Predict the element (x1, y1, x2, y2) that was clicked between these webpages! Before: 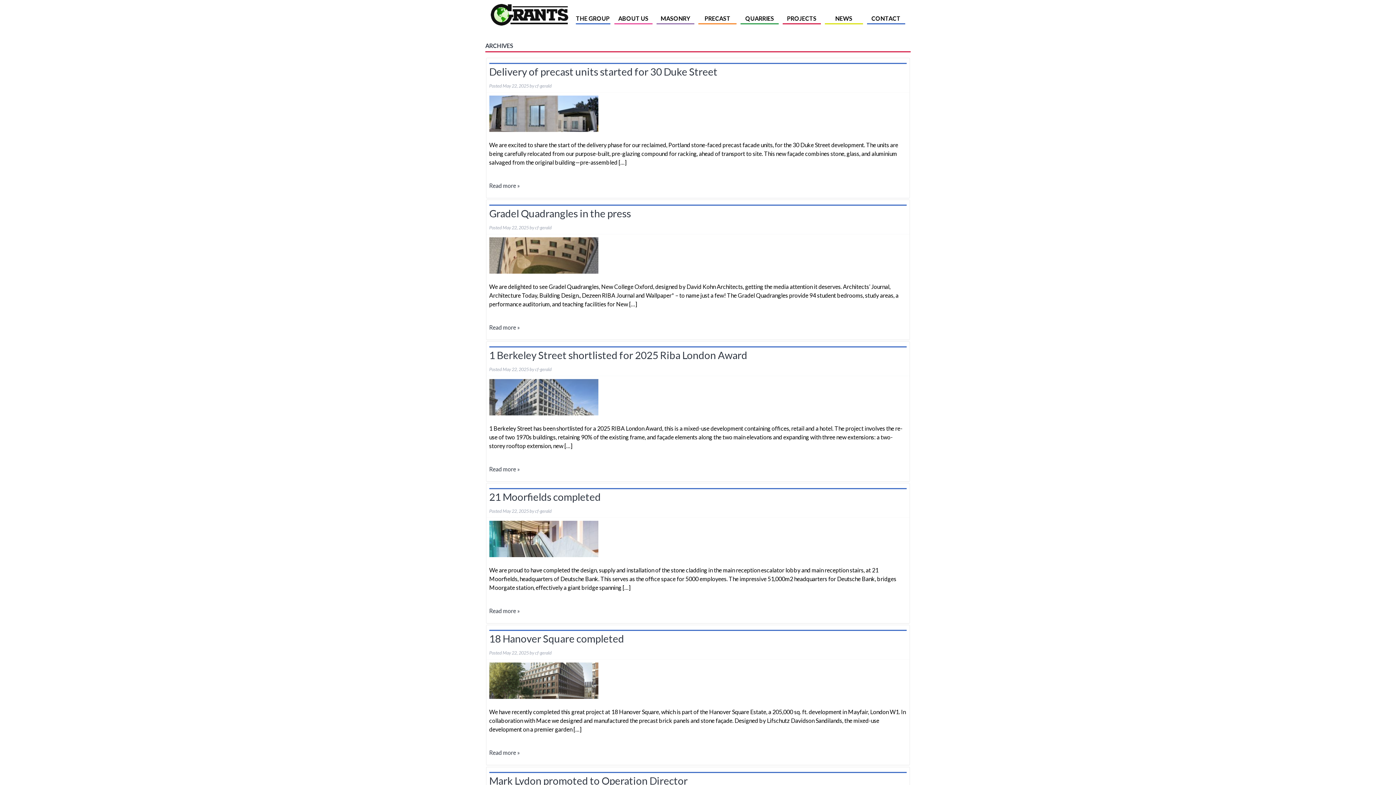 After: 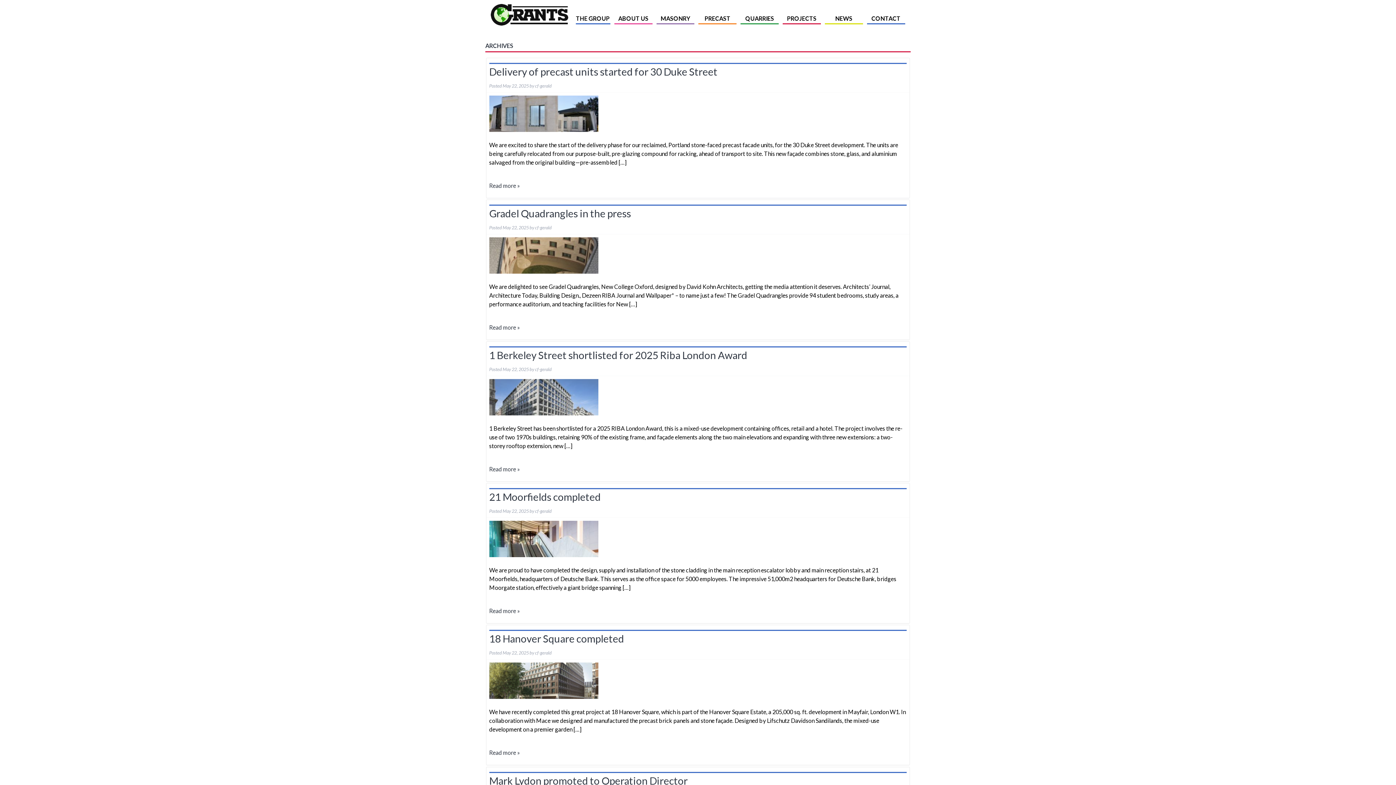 Action: label: PRECAST bbox: (698, 13, 736, 23)